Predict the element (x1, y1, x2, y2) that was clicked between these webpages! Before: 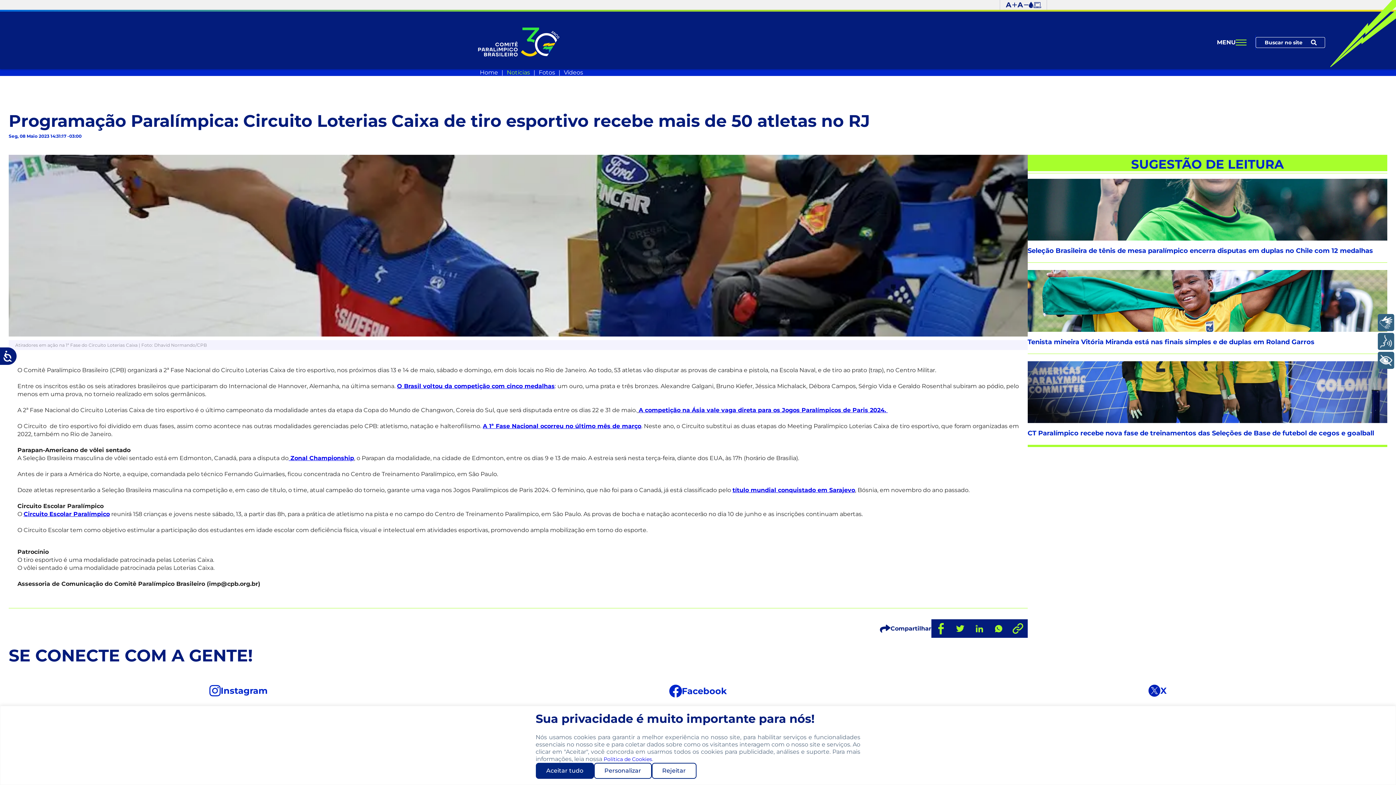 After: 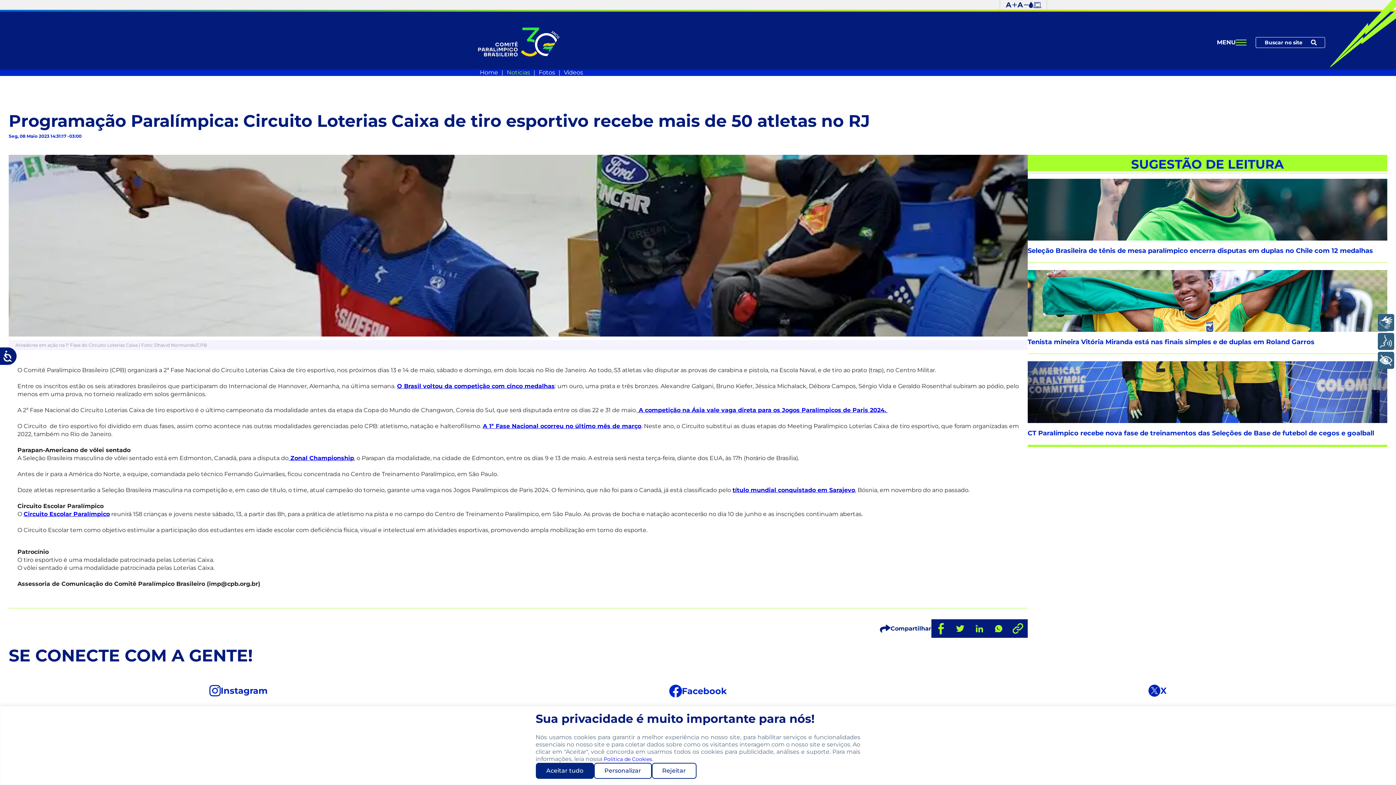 Action: bbox: (8, 685, 468, 697) label: Se conecte com a gente no Instagram